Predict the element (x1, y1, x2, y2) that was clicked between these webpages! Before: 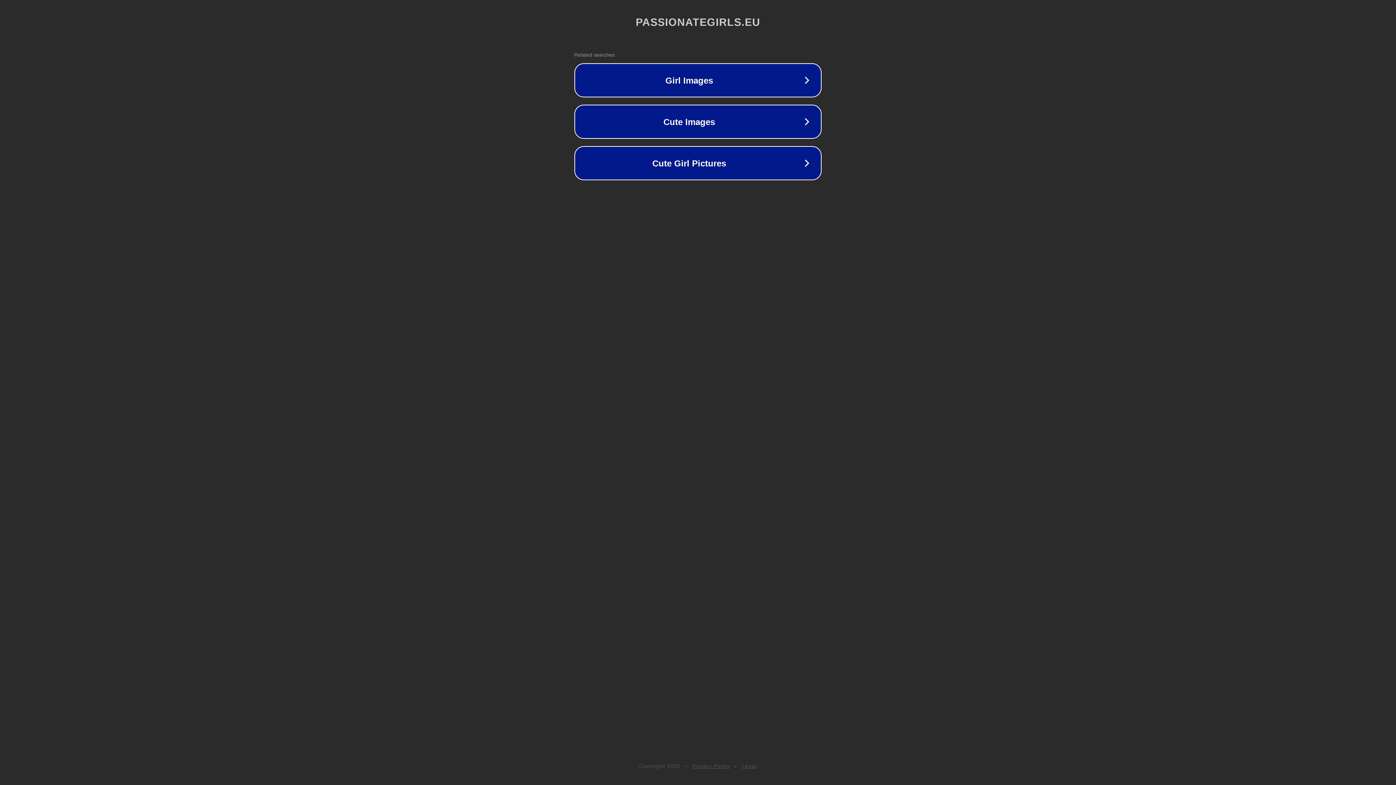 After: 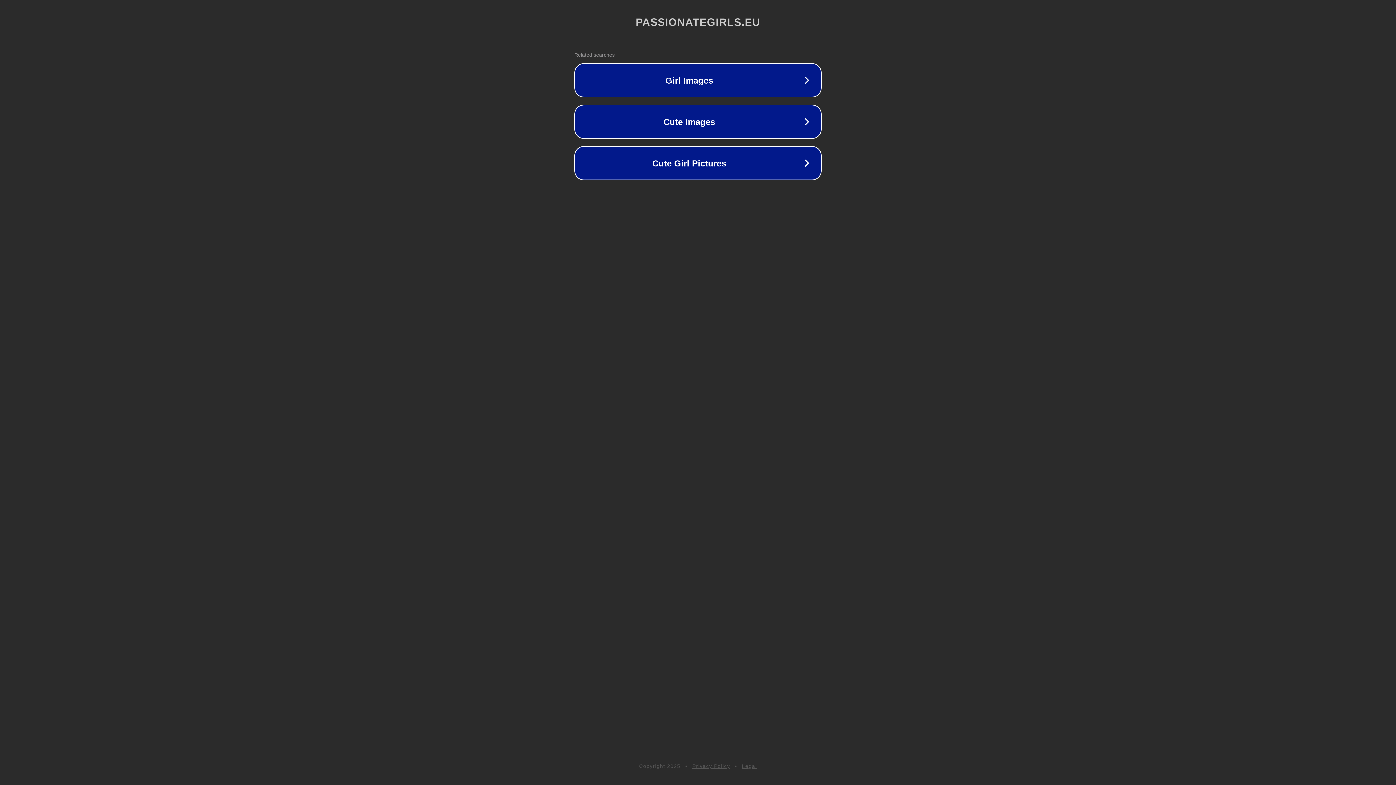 Action: bbox: (692, 763, 730, 769) label: Privacy Policy